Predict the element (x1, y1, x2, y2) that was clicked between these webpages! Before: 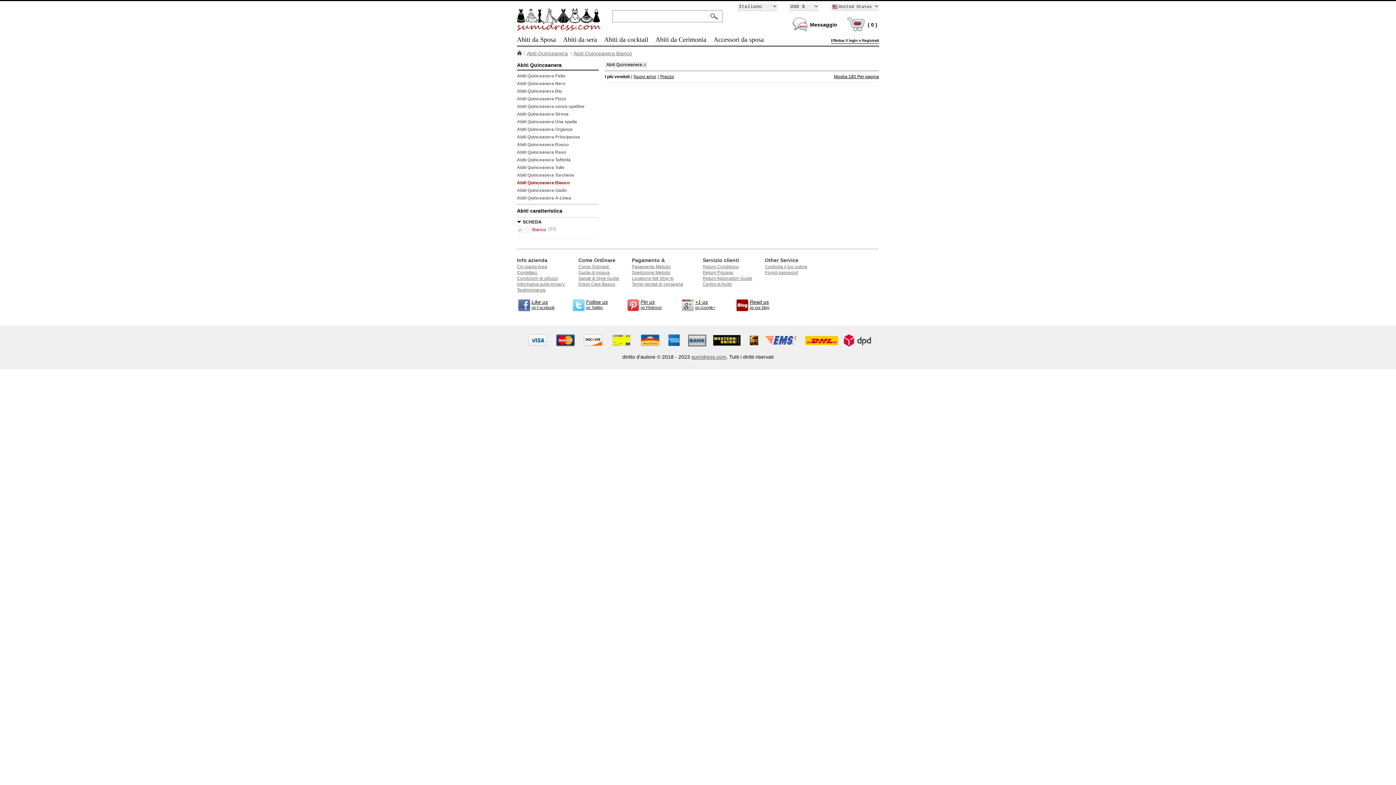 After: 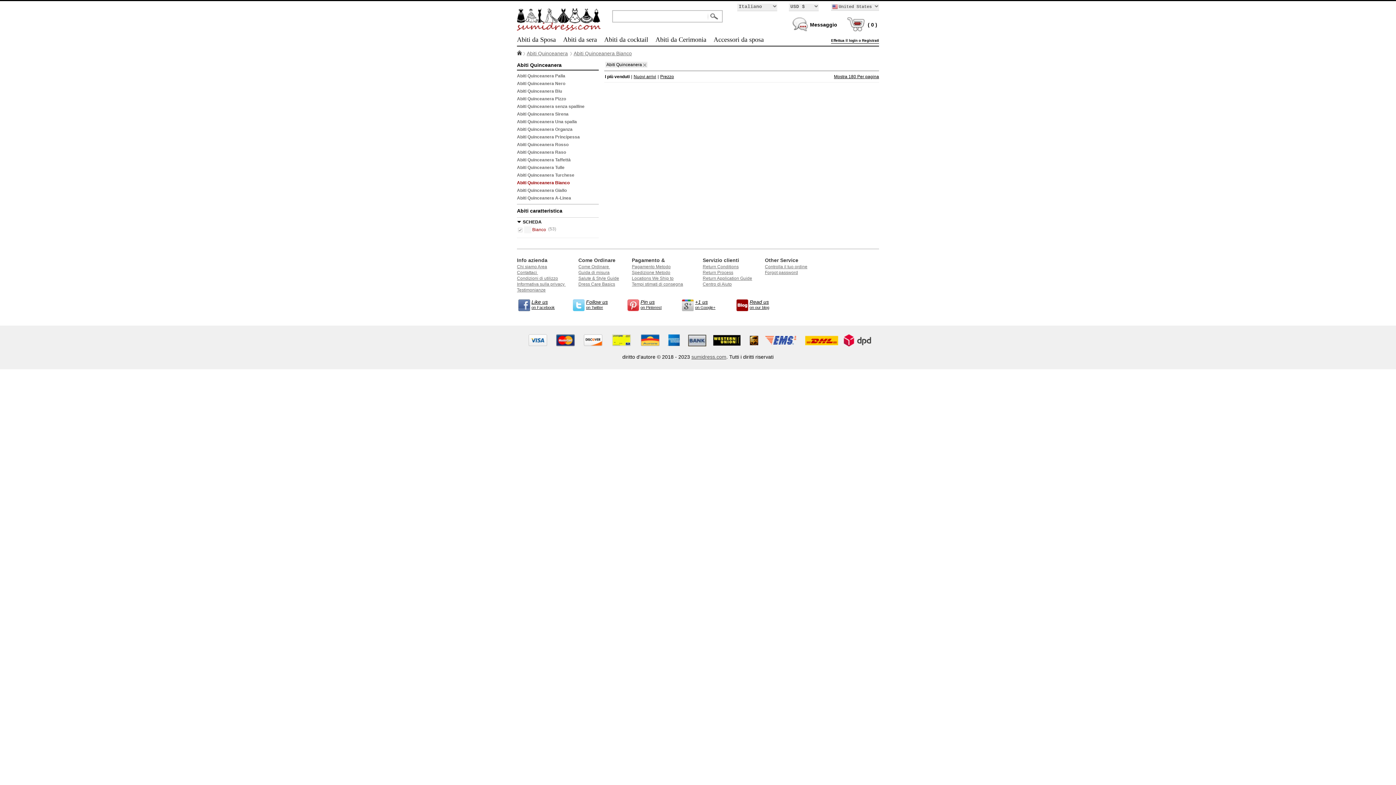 Action: label: I più venduti bbox: (605, 74, 629, 79)